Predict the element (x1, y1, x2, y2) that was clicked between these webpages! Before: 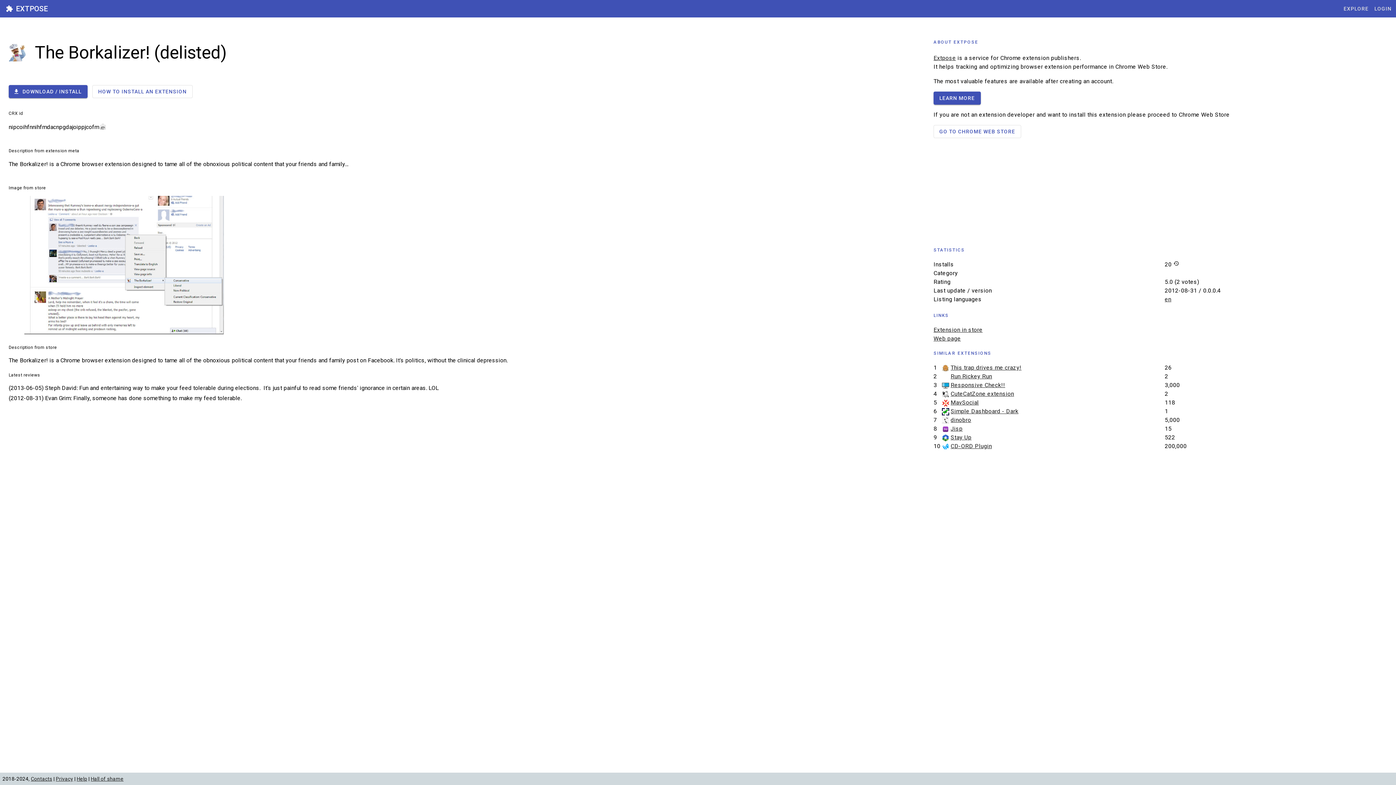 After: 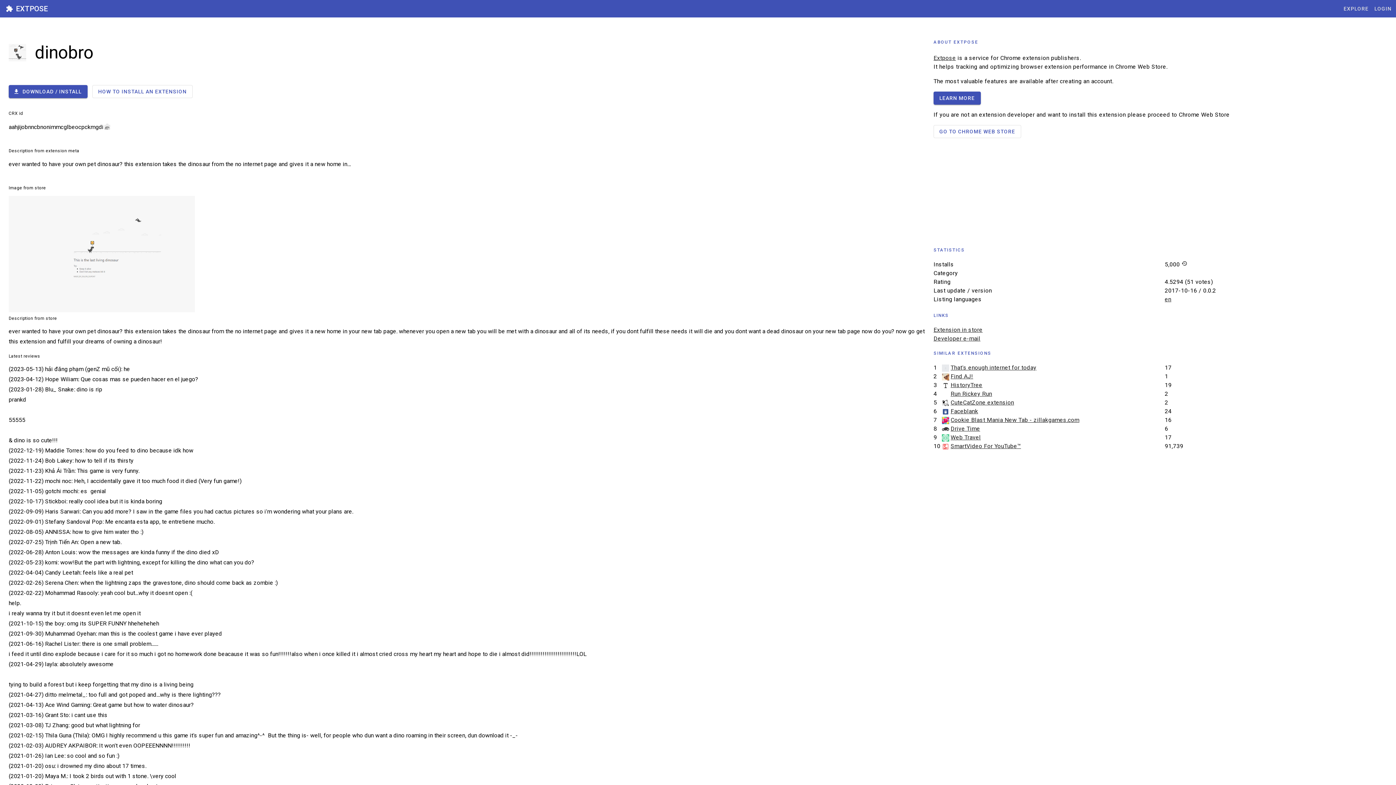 Action: label: dinobro bbox: (950, 416, 971, 423)